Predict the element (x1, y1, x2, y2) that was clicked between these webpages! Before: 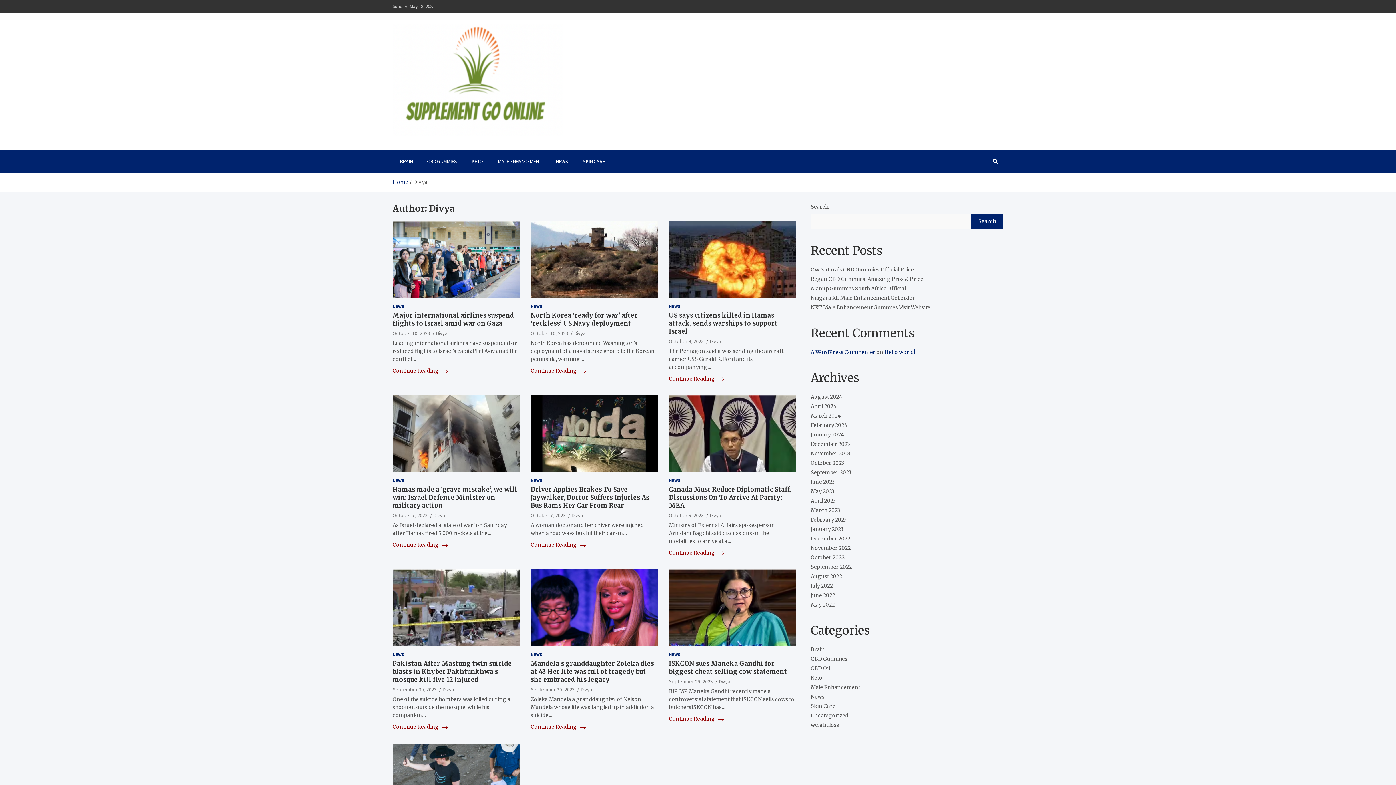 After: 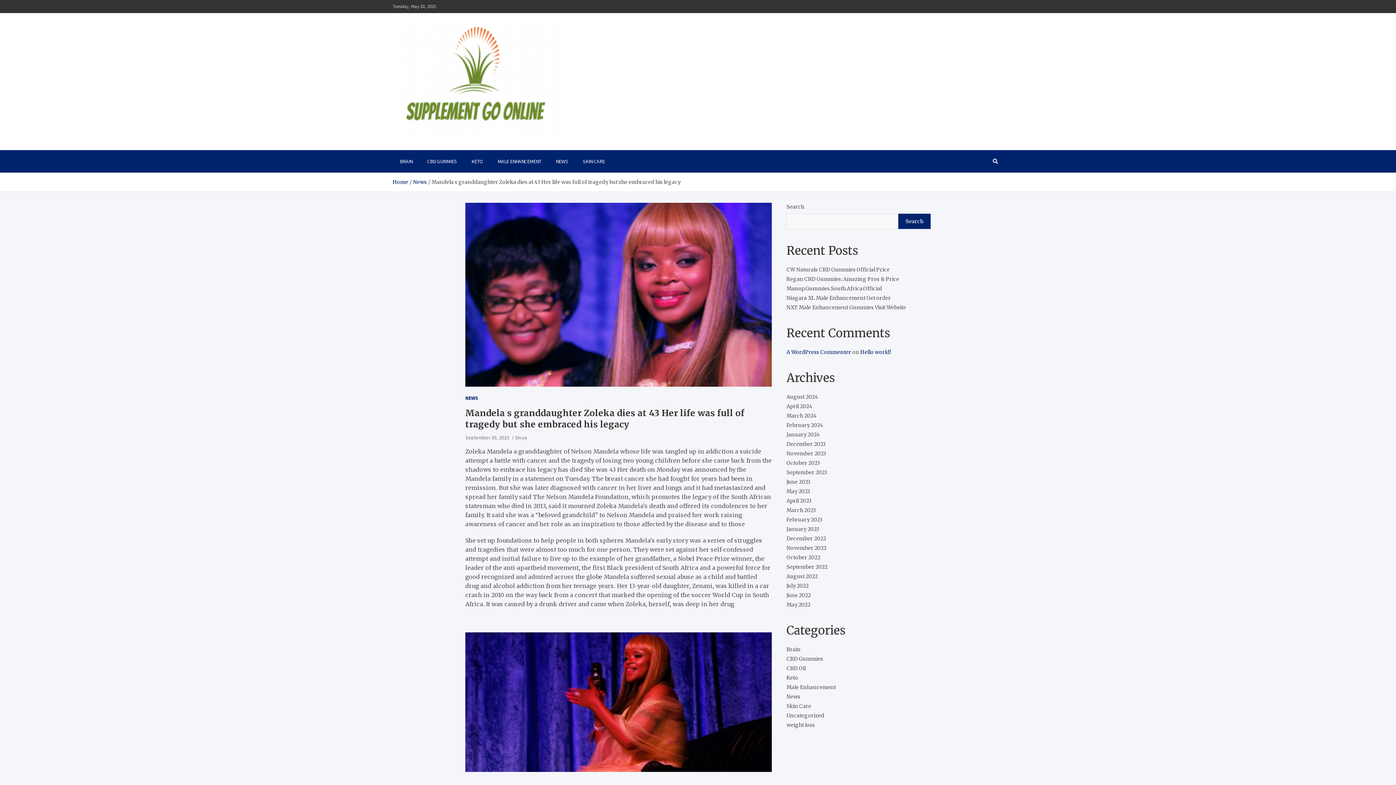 Action: bbox: (530, 660, 654, 684) label: Mandela s granddaughter Zoleka dies at 43 Her life was full of tragedy but she embraced his legacy